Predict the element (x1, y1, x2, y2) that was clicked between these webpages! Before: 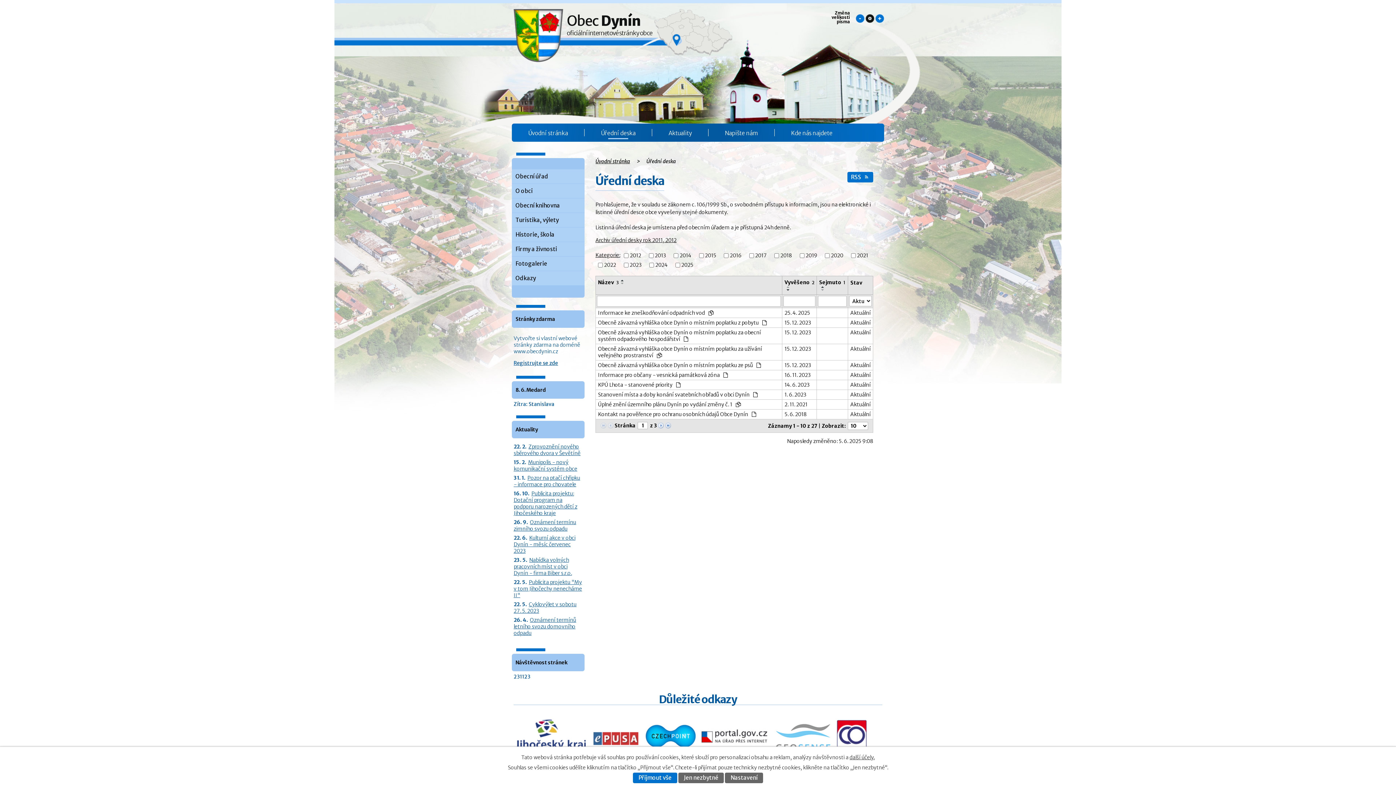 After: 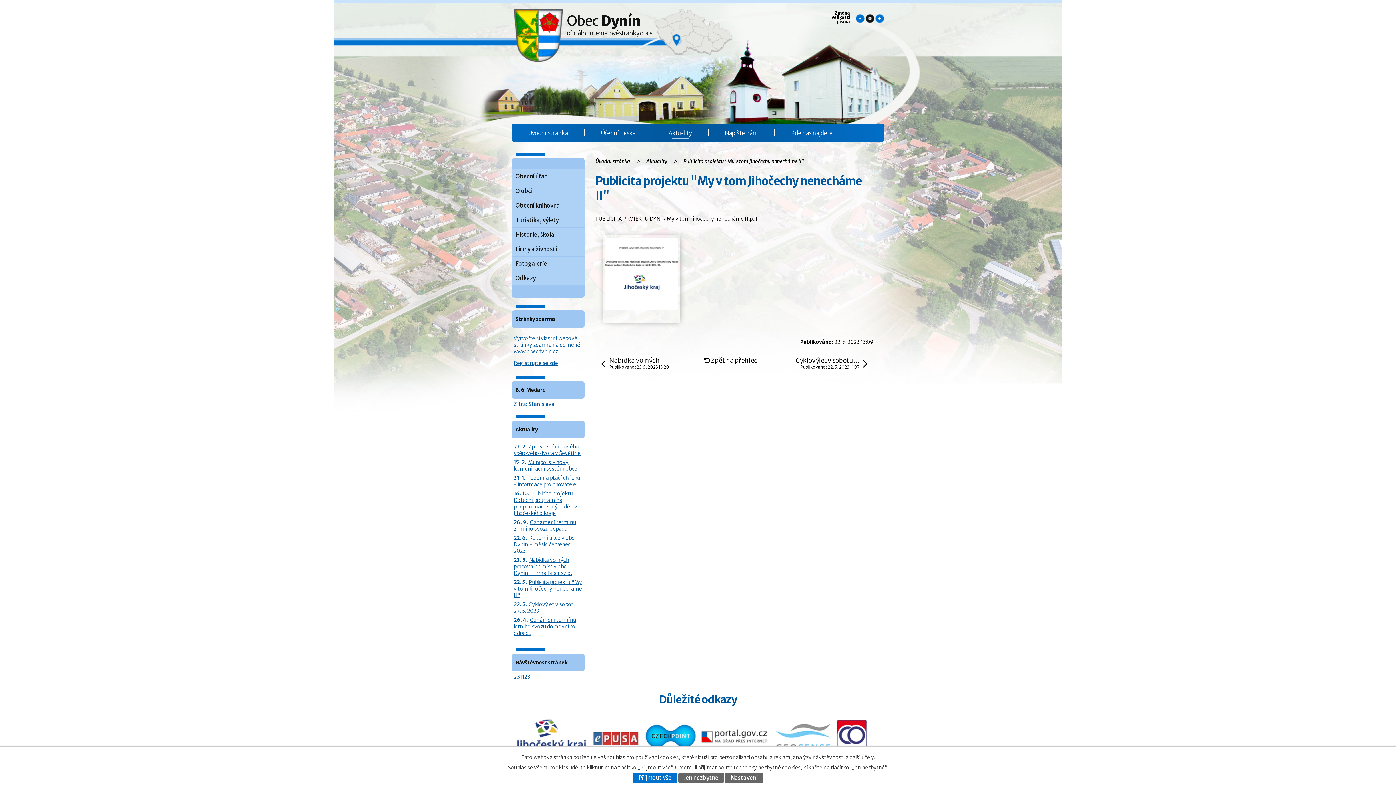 Action: bbox: (513, 579, 582, 598) label: Publicita projektu "My v tom Jihočechy nenecháme II"